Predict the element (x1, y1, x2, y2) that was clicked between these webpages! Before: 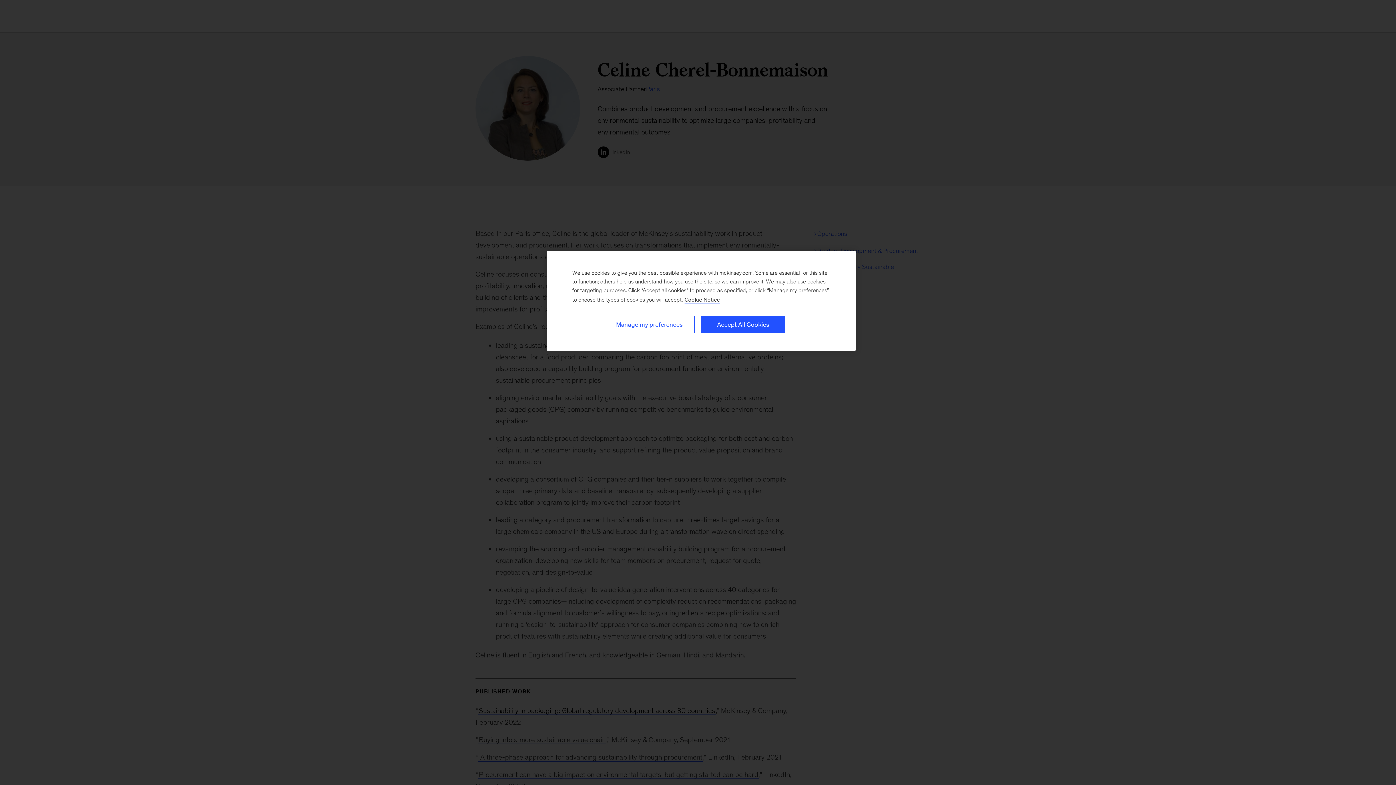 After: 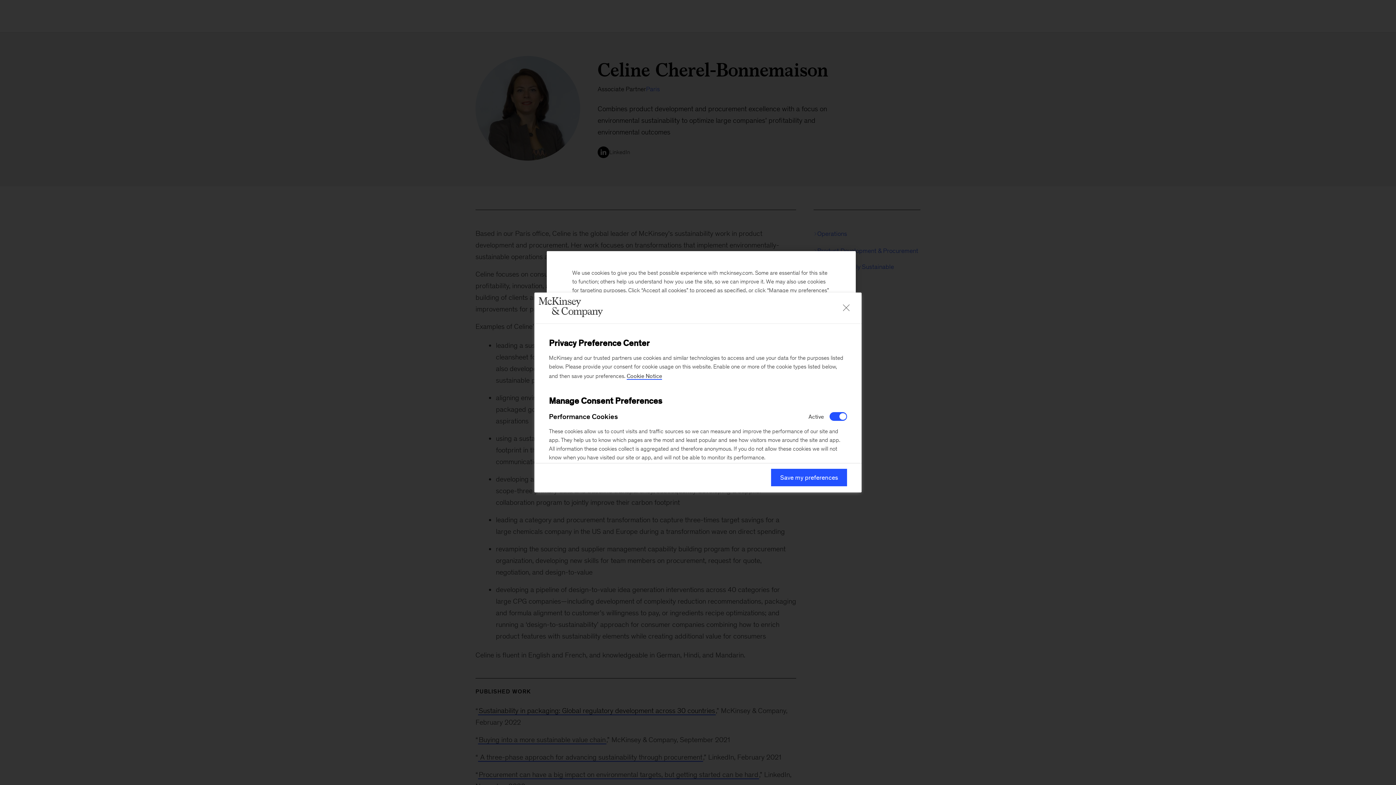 Action: label: Manage my preferences bbox: (604, 316, 694, 333)